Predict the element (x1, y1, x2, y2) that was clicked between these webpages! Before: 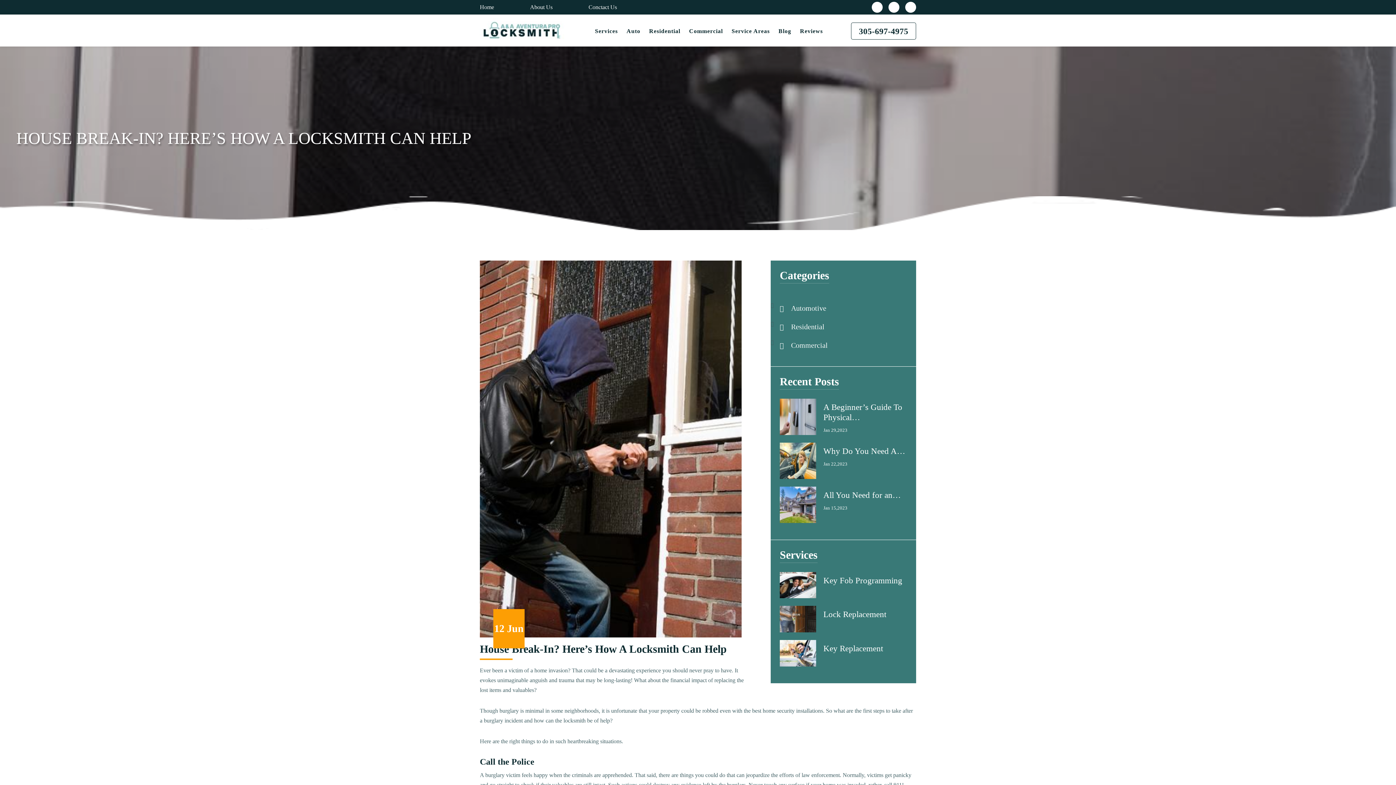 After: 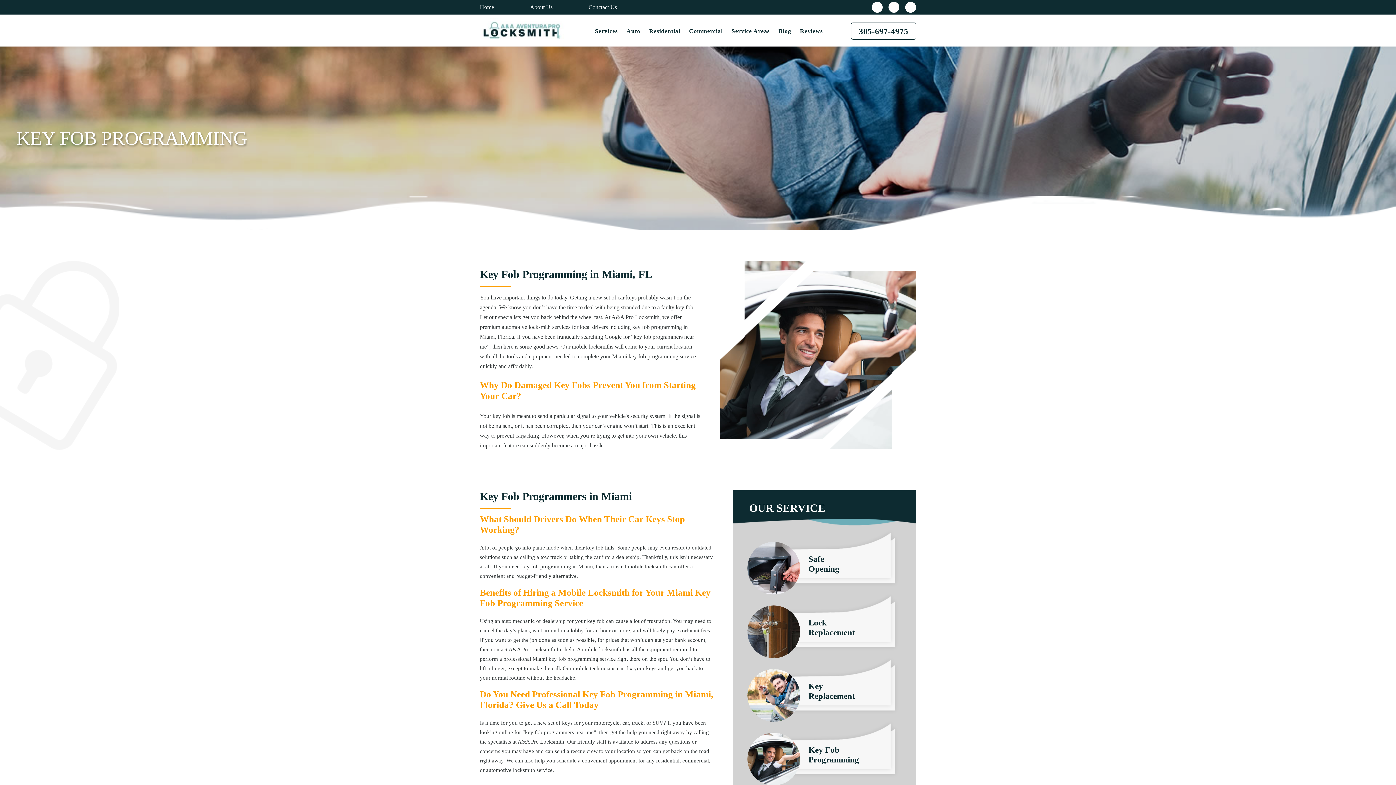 Action: bbox: (780, 582, 816, 587)